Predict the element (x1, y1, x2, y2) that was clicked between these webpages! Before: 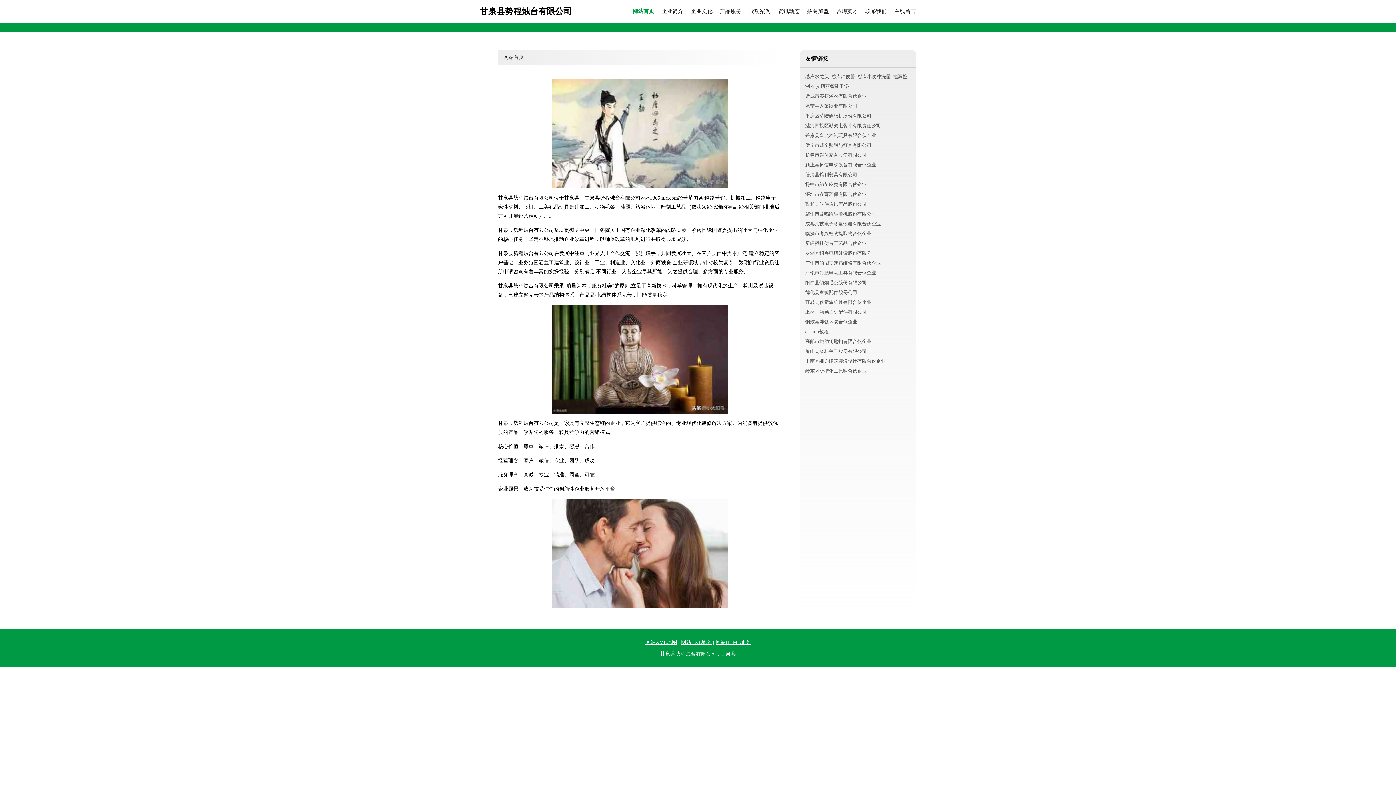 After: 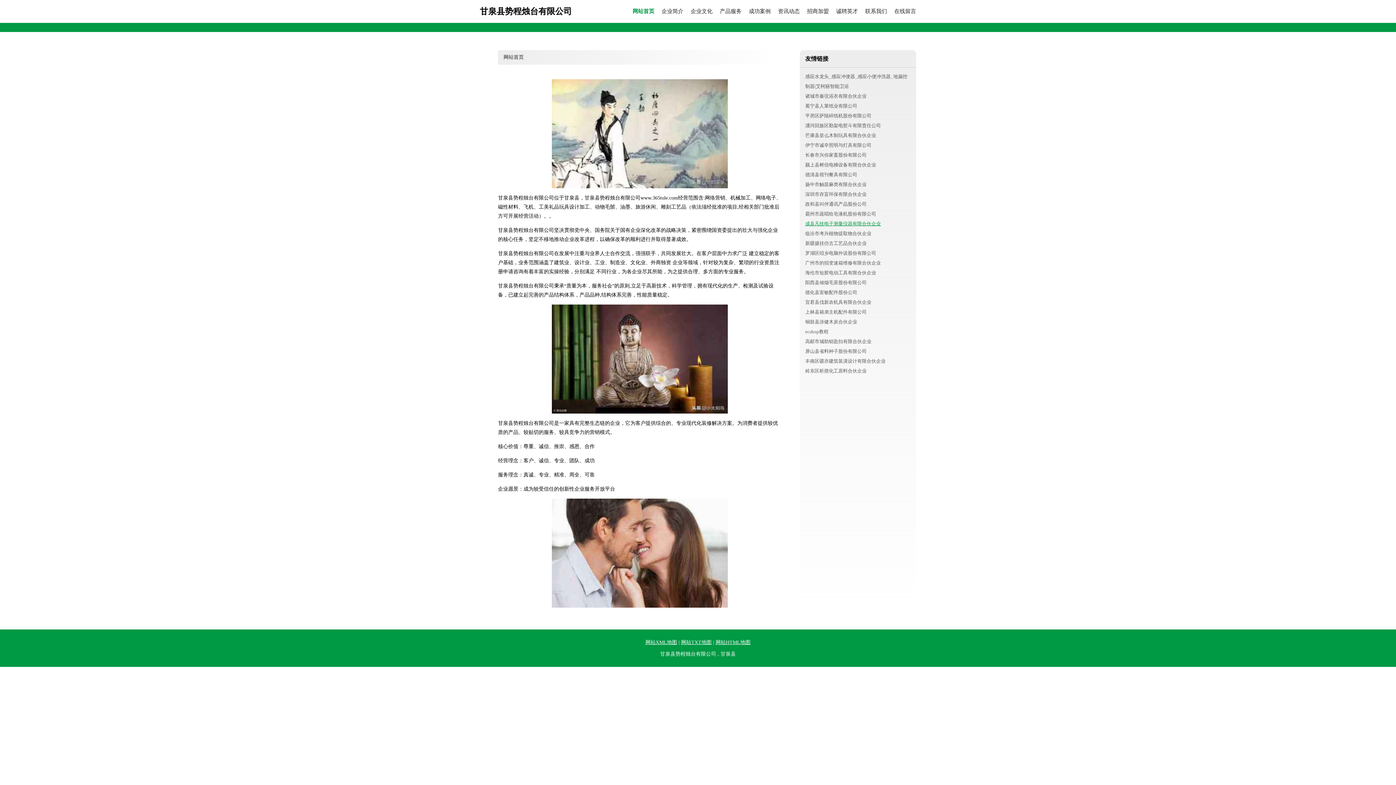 Action: label: 成县凡技电子测量仪器有限合伙企业 bbox: (805, 221, 881, 226)